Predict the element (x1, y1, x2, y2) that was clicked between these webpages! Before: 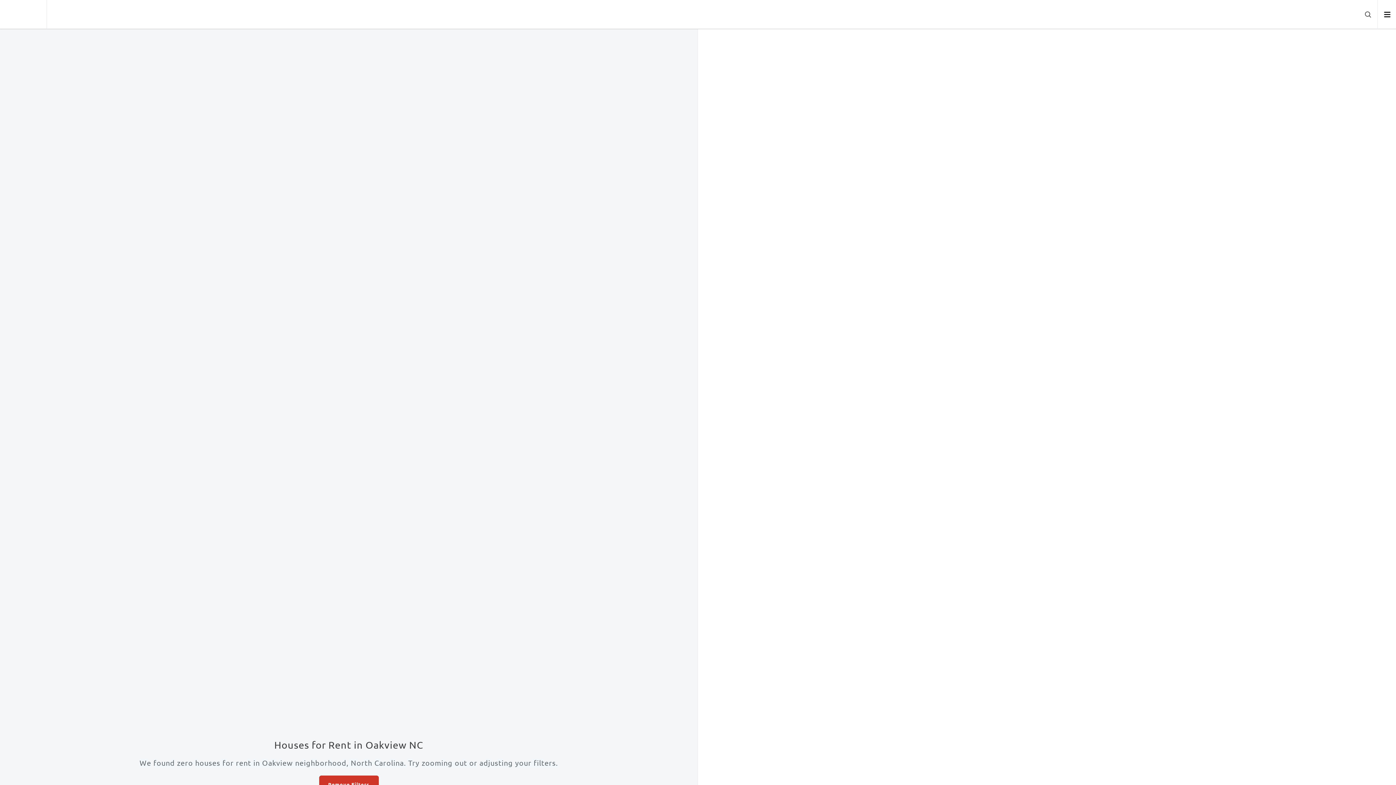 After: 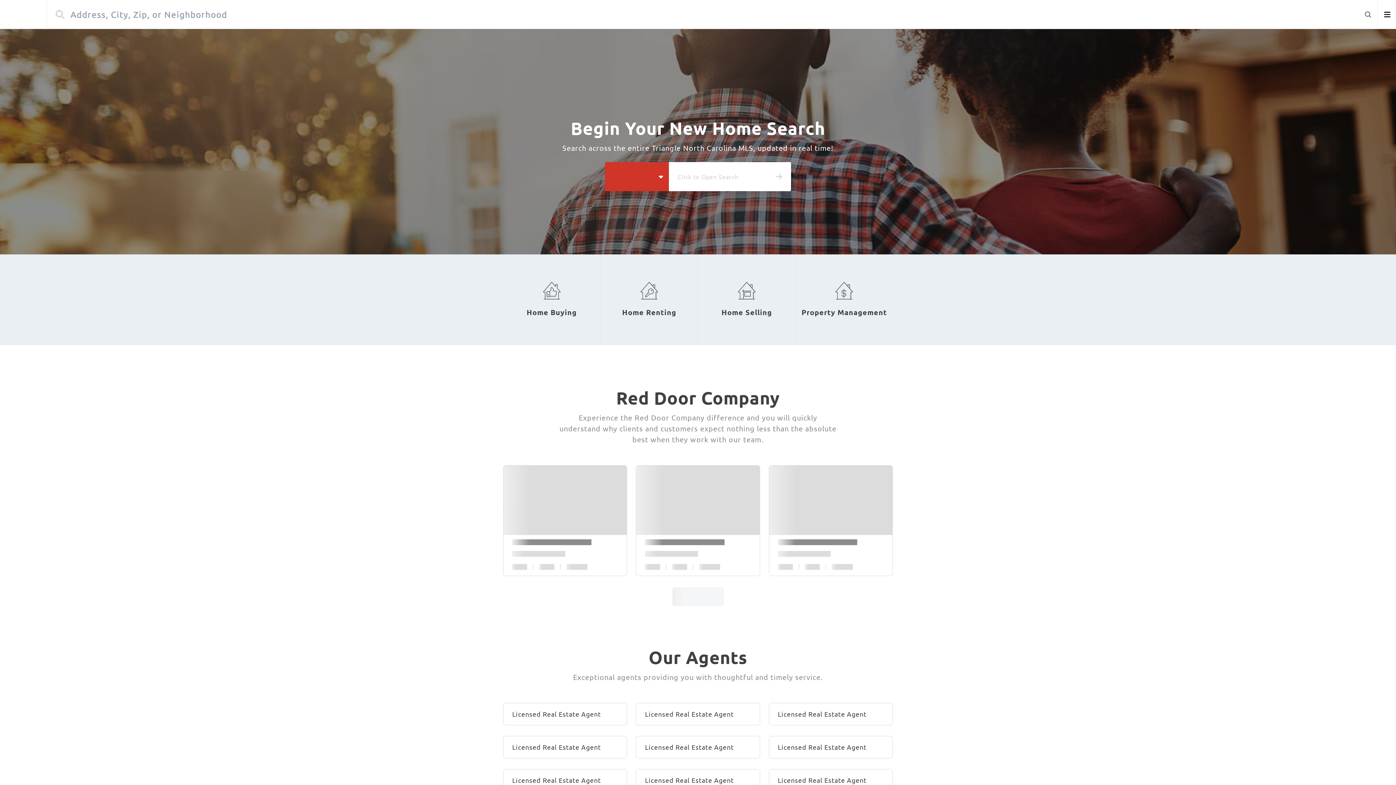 Action: bbox: (14, 7, 29, 21)